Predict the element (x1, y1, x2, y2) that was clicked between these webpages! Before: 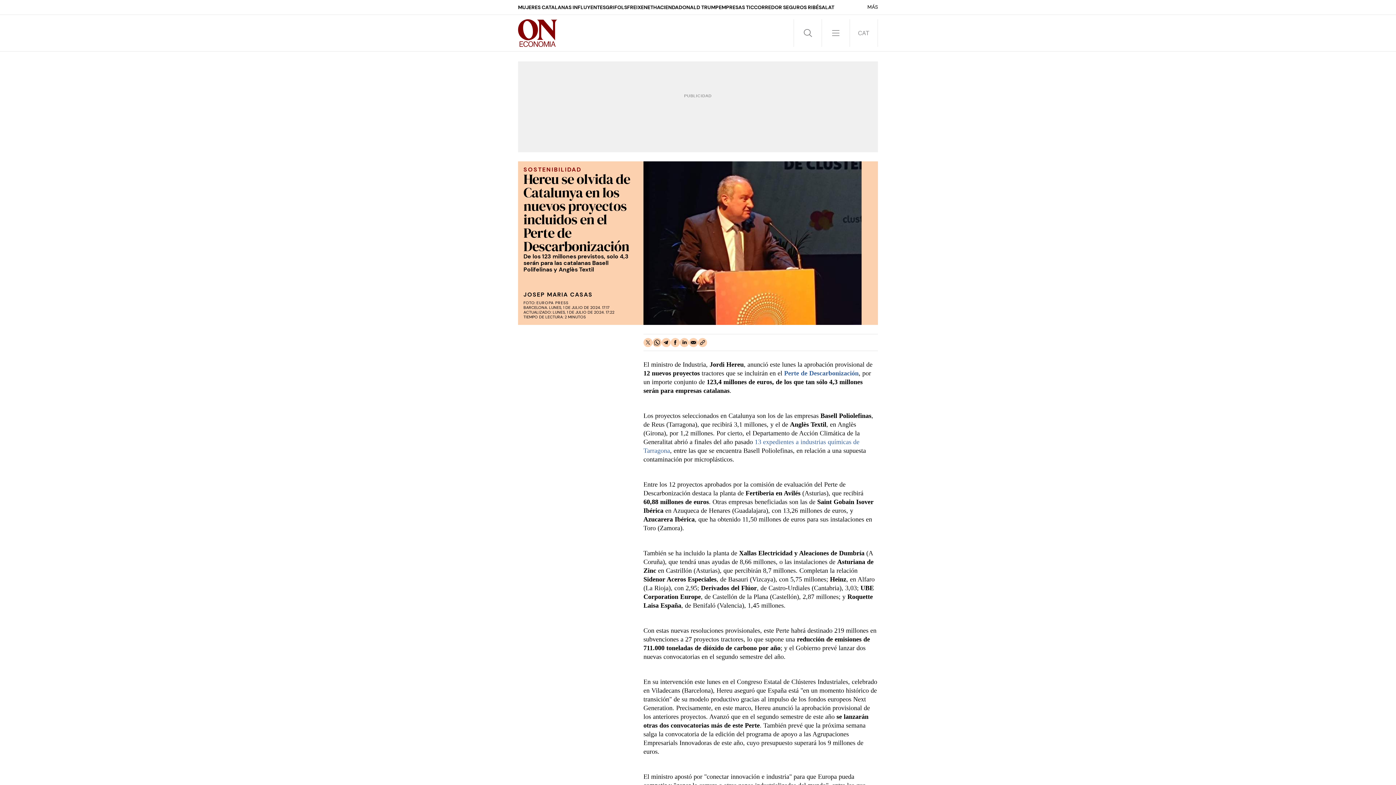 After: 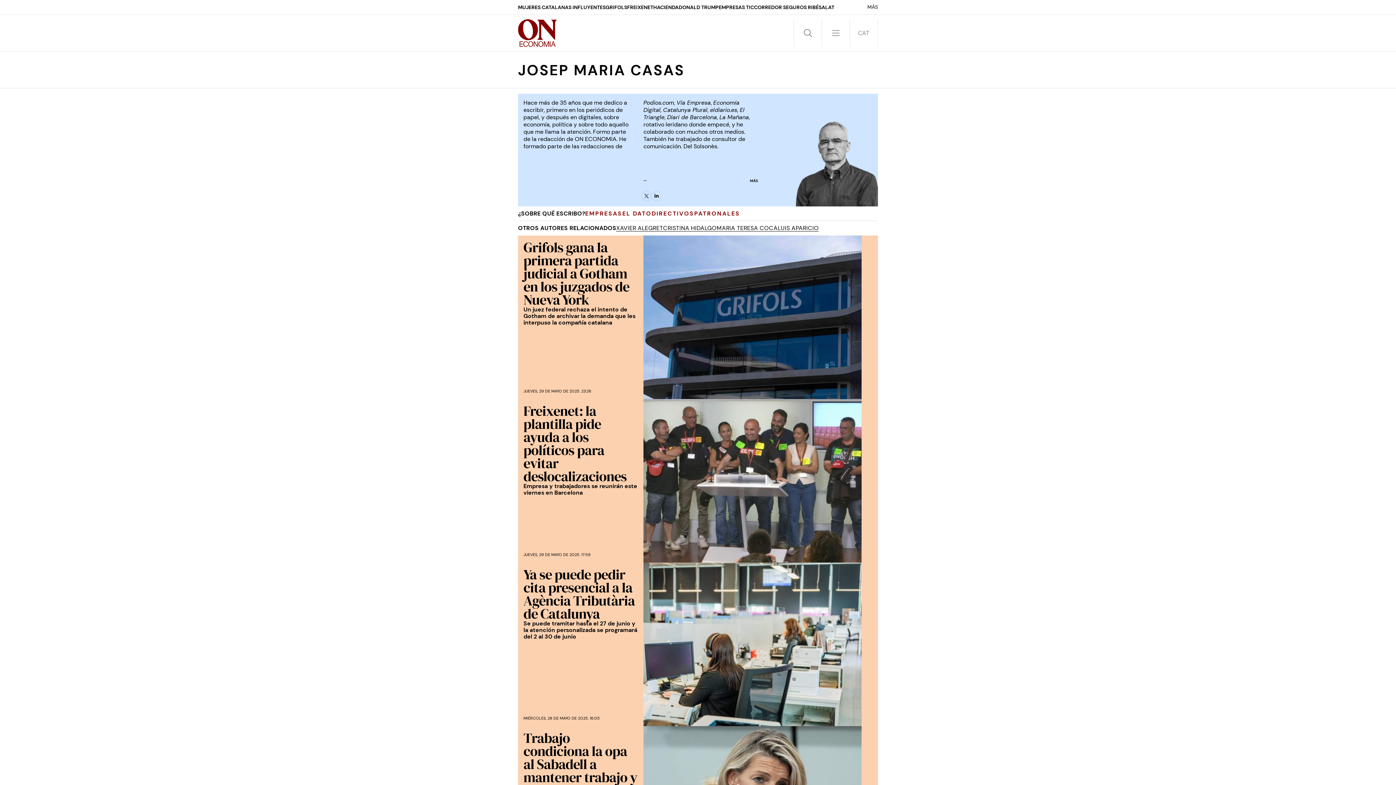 Action: bbox: (523, 292, 592, 297) label: JOSEP MARIA CASAS